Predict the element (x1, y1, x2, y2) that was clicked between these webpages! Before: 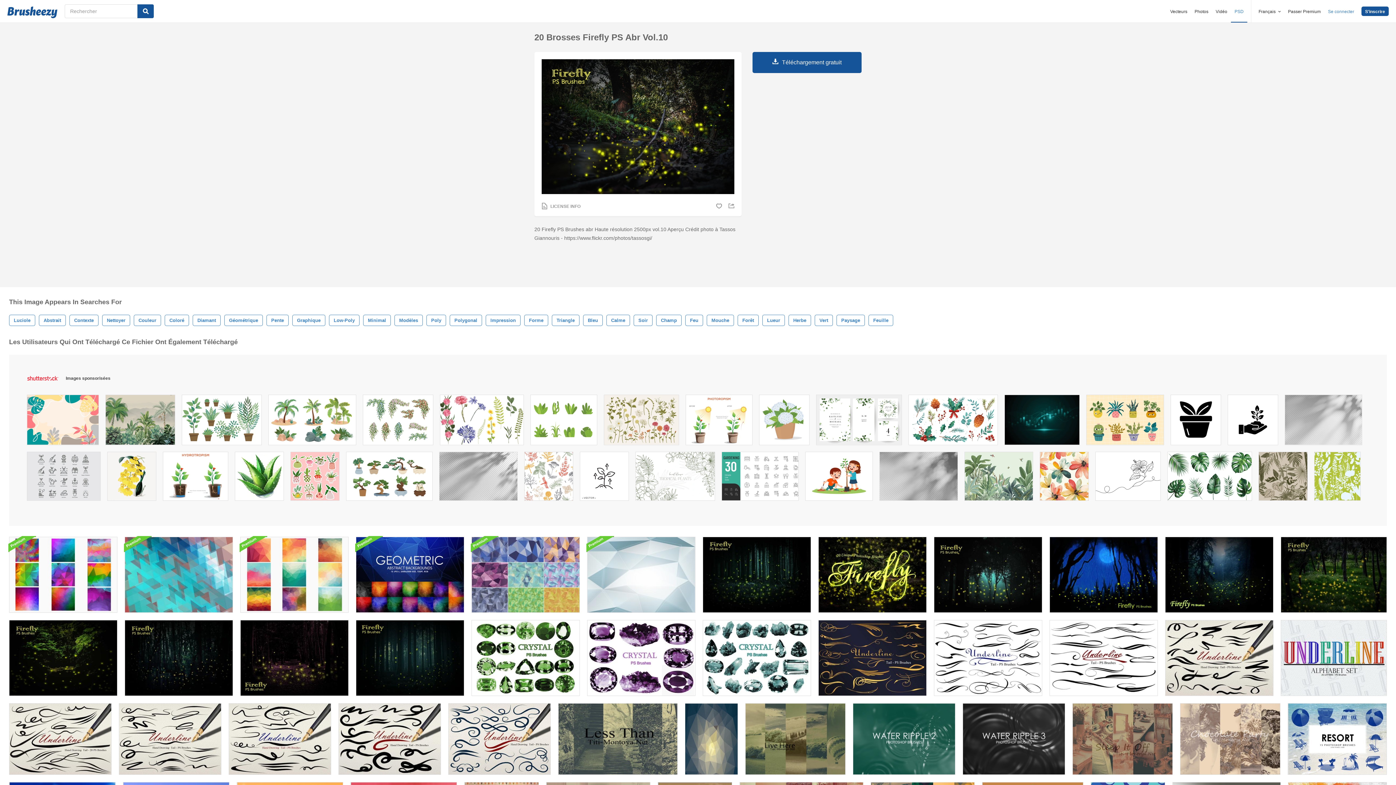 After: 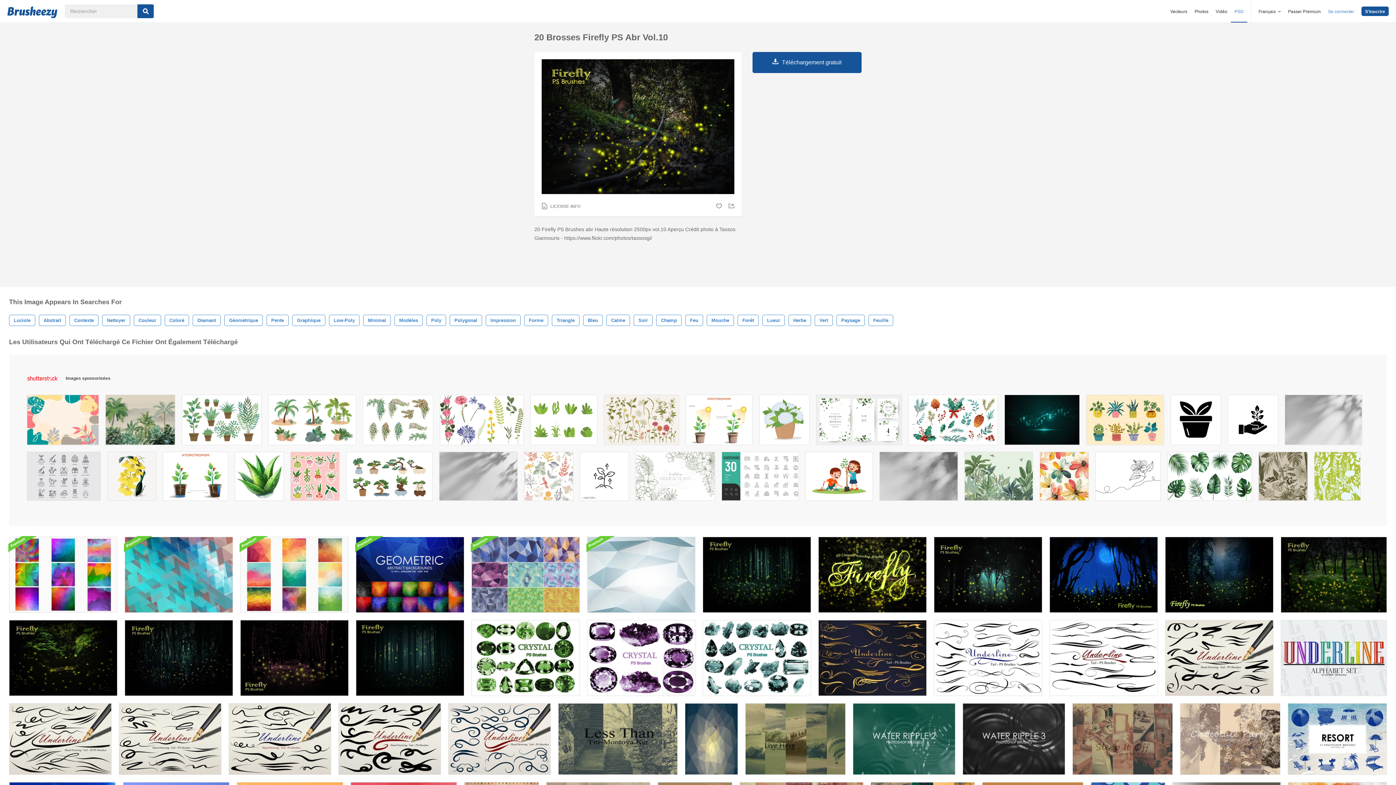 Action: bbox: (1259, 452, 1307, 504)